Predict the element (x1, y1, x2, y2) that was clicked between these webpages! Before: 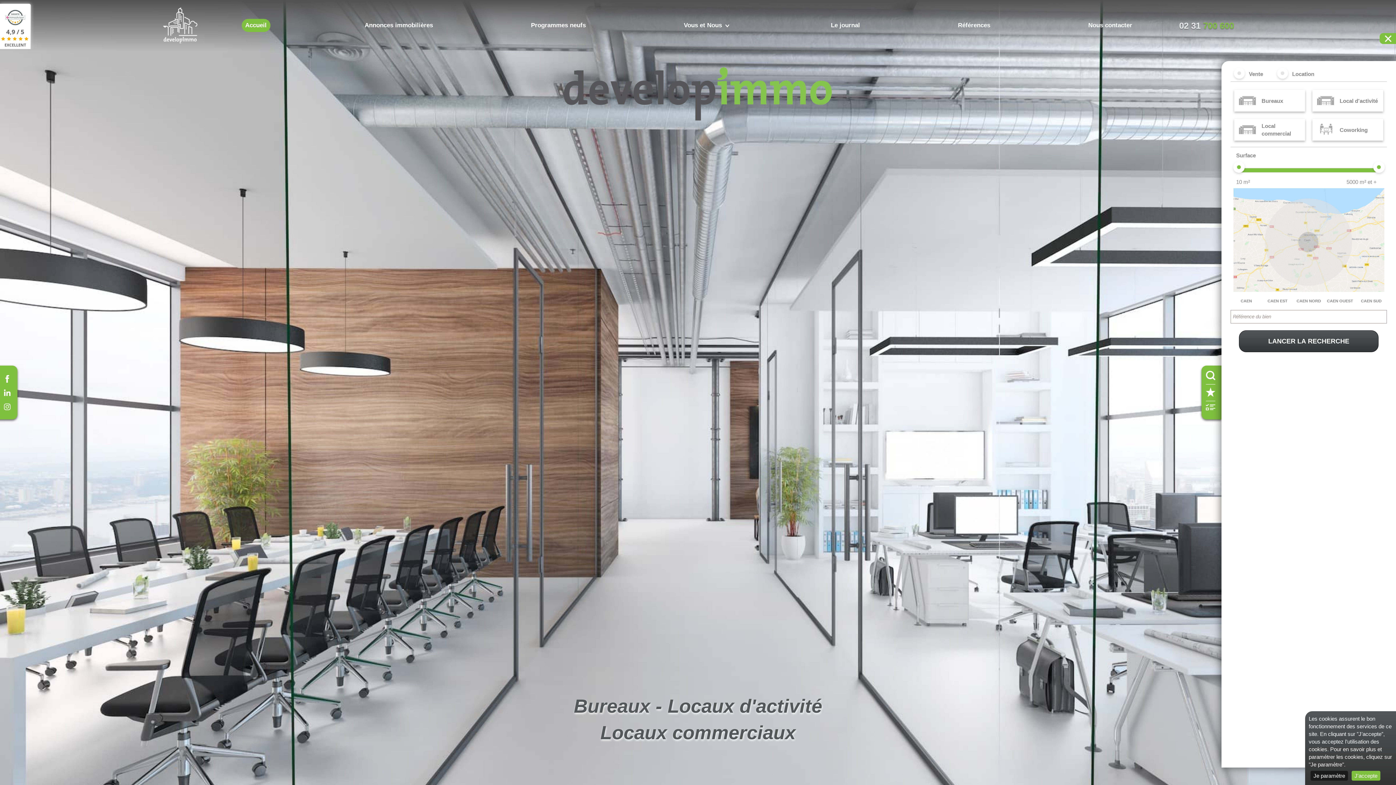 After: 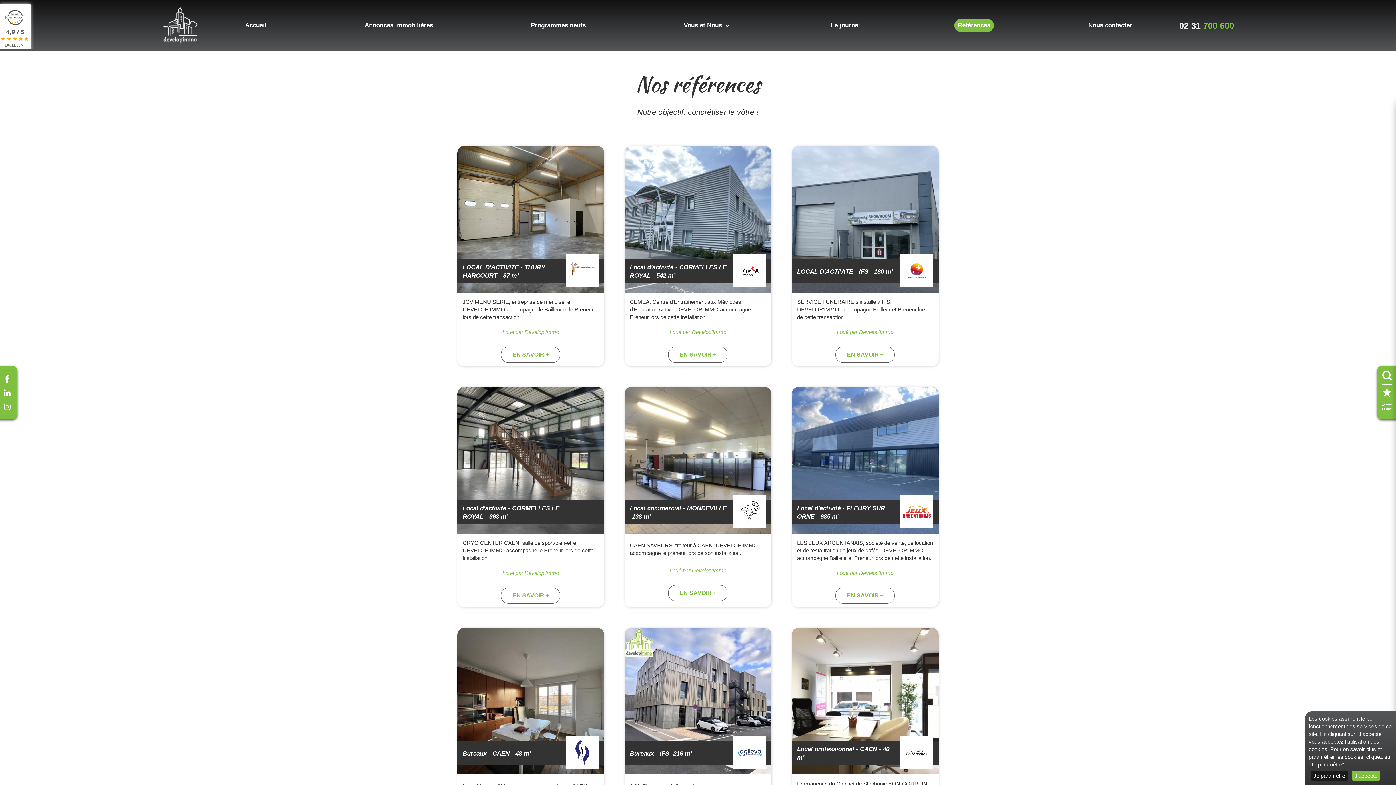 Action: label: Références bbox: (954, 18, 994, 32)